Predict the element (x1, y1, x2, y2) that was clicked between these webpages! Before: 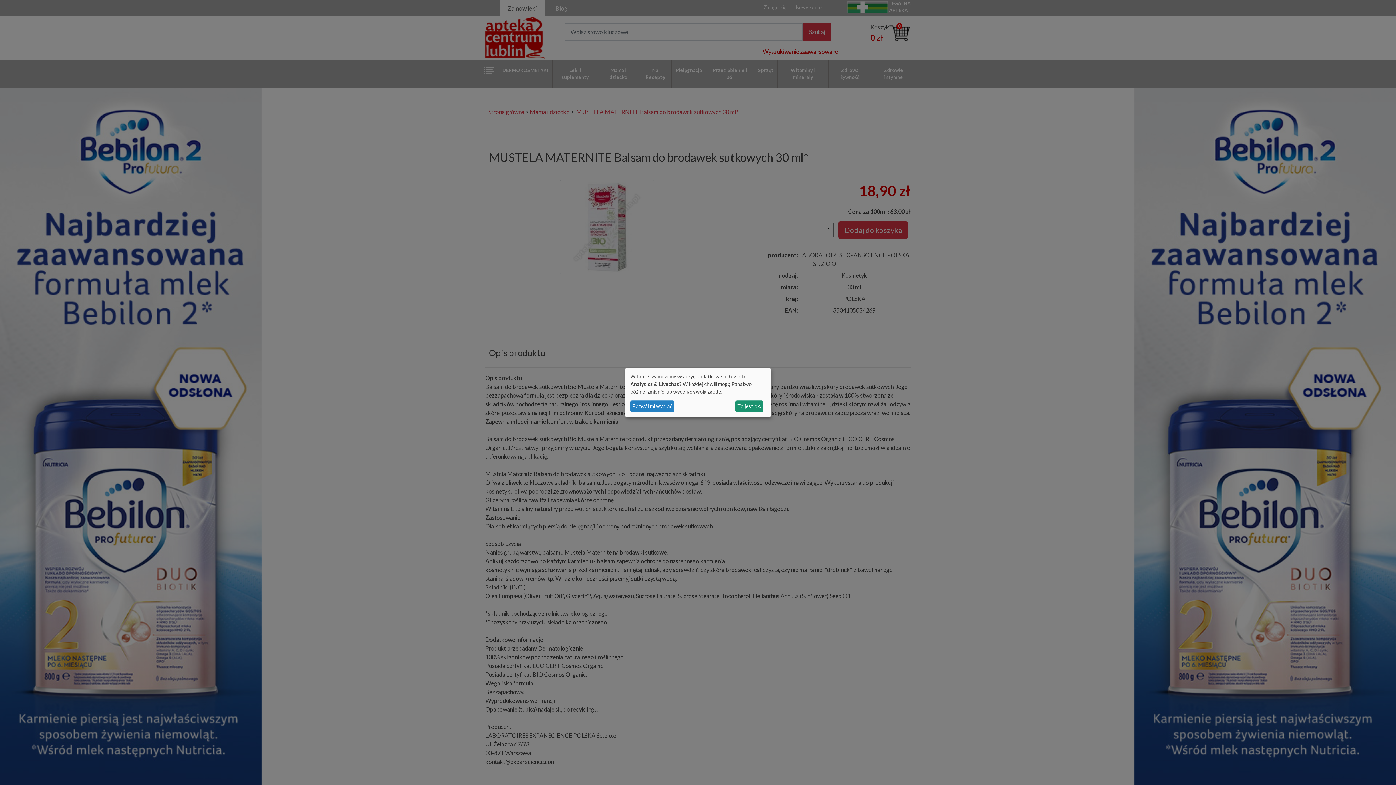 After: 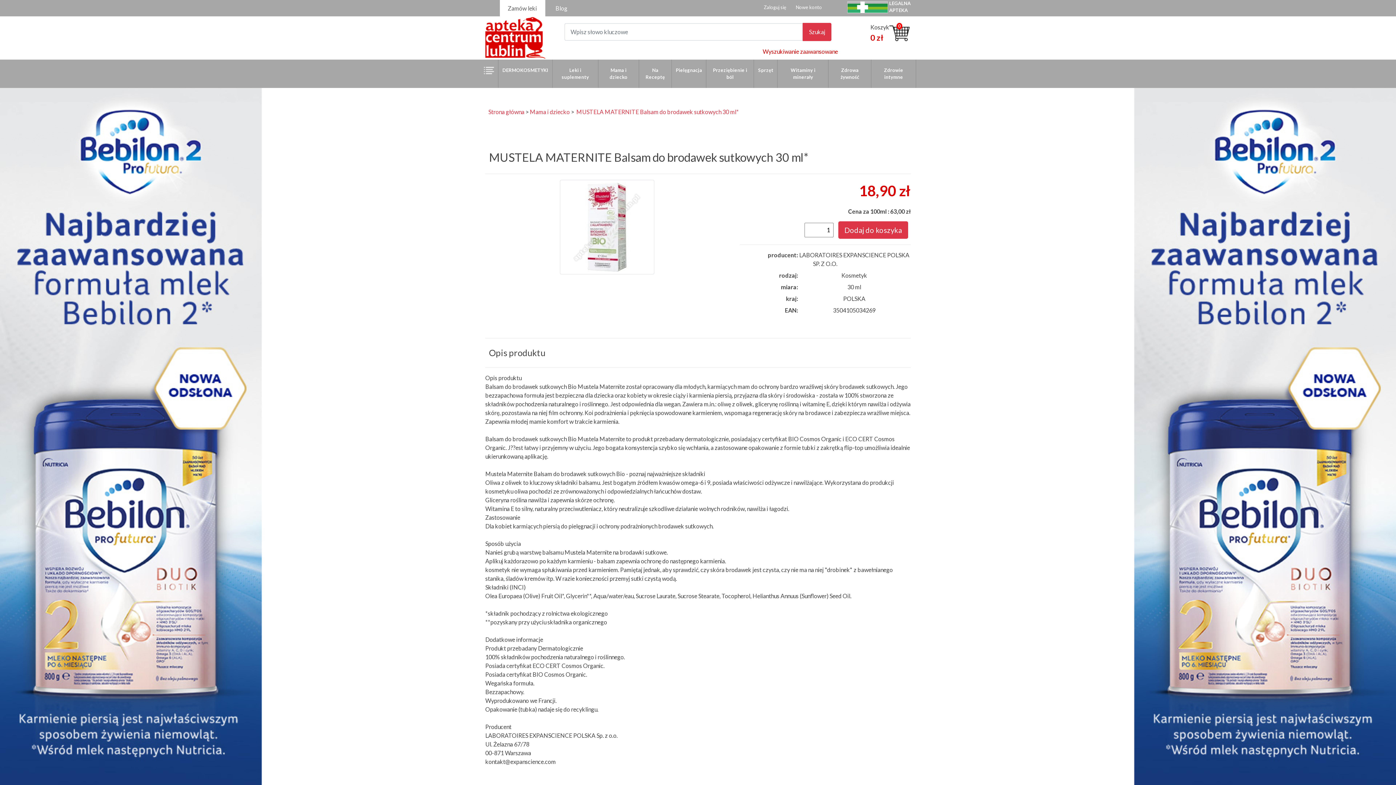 Action: label: To jest ok. bbox: (735, 400, 763, 412)